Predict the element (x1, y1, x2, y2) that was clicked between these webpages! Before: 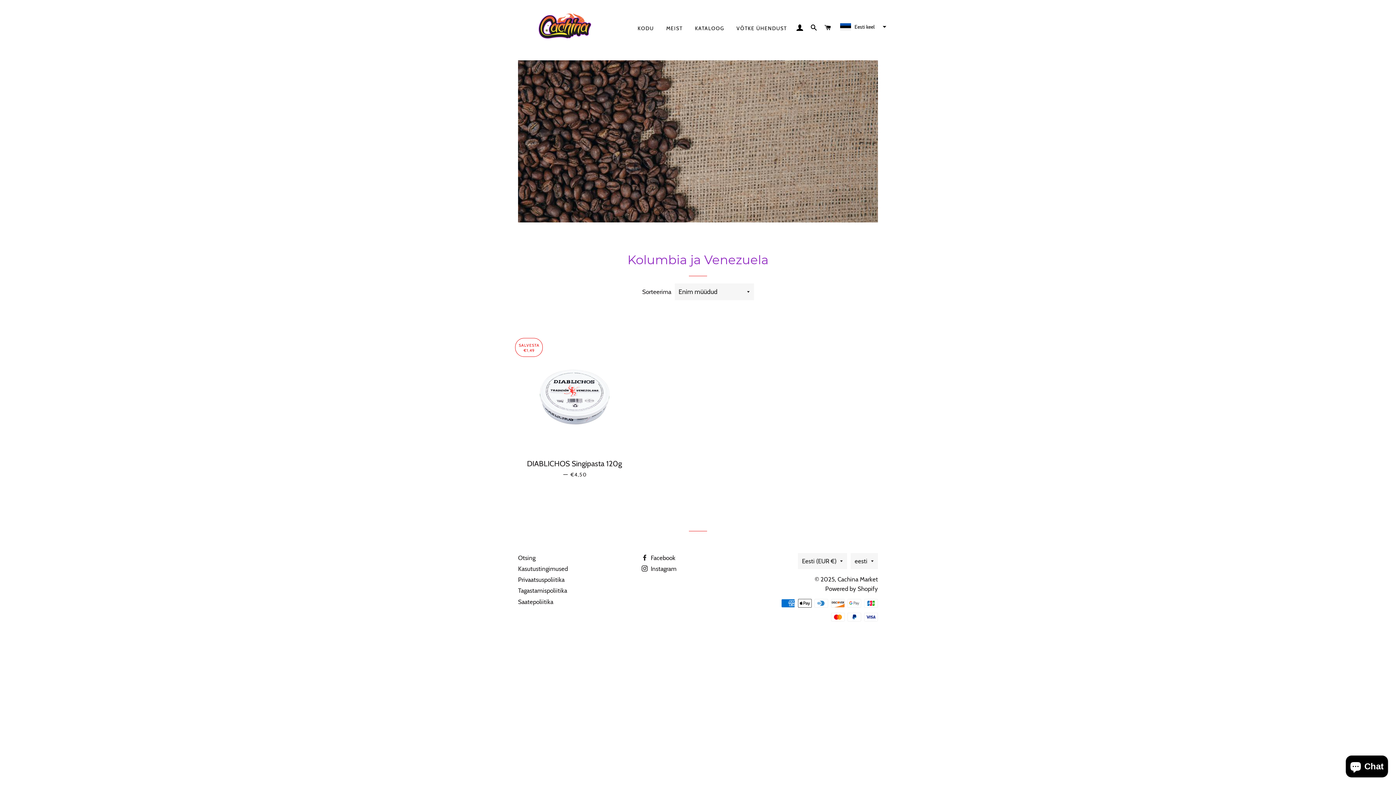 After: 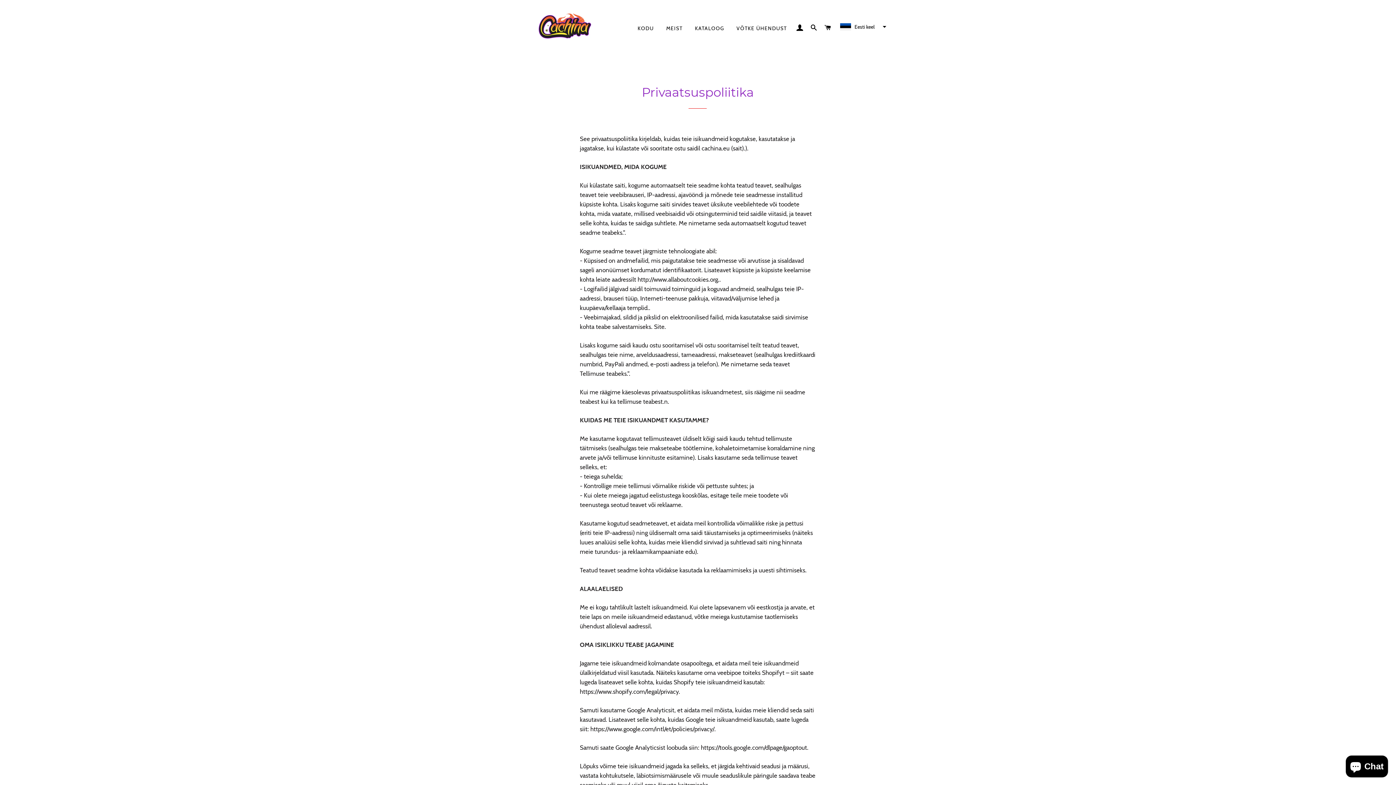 Action: bbox: (518, 576, 564, 583) label: Privaatsuspoliitika